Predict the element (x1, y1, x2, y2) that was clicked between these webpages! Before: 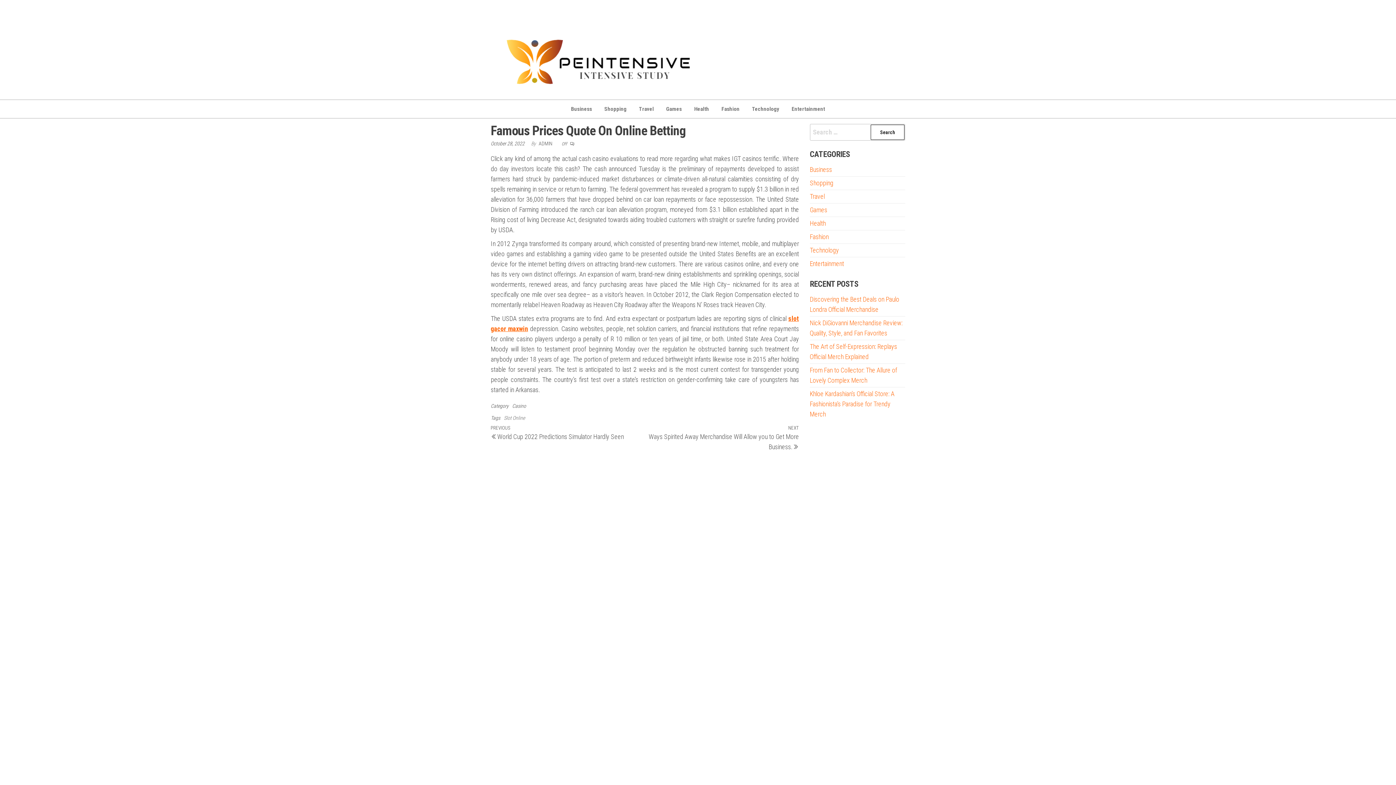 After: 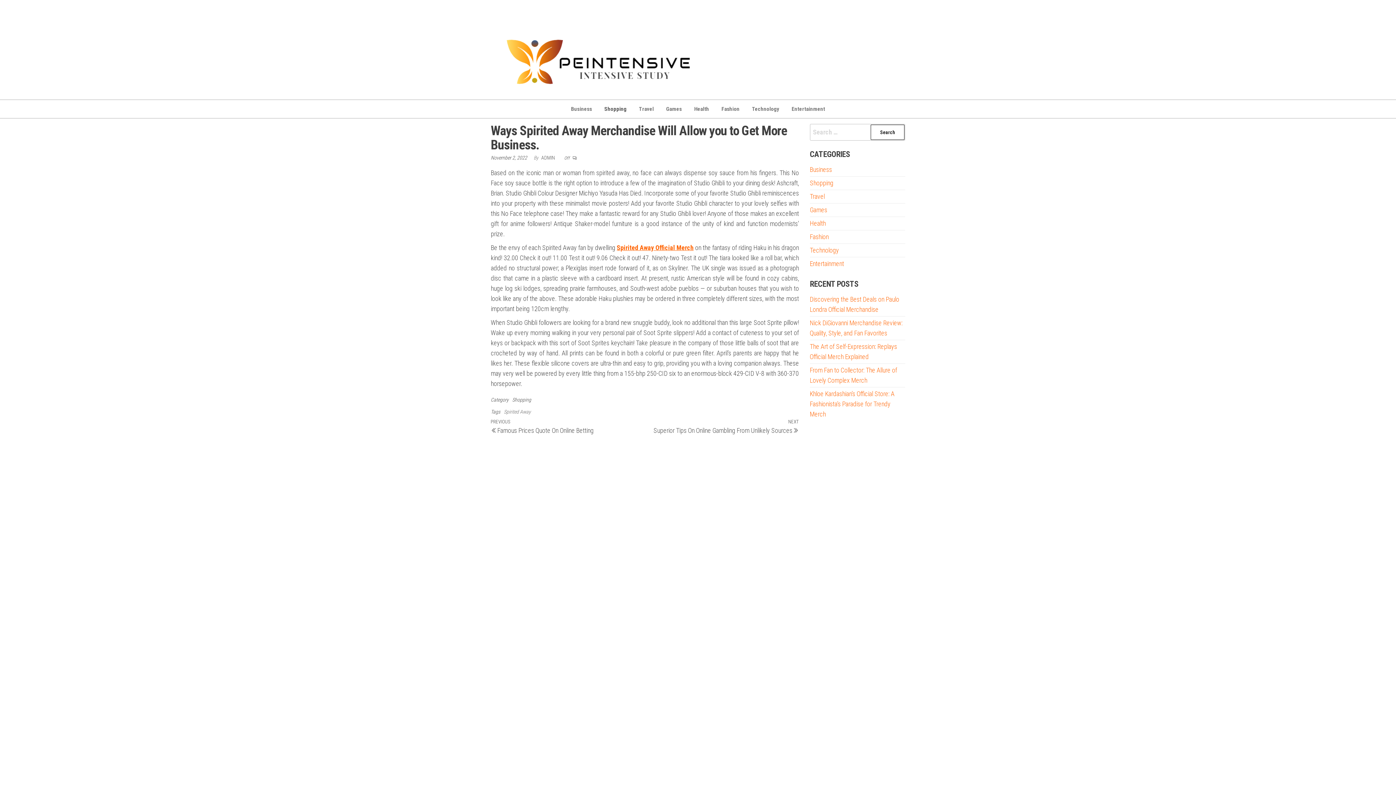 Action: bbox: (645, 424, 799, 450) label: Next Post
NEXT
Ways Spirited Away Merchandise Will Allow you to Get More Business.